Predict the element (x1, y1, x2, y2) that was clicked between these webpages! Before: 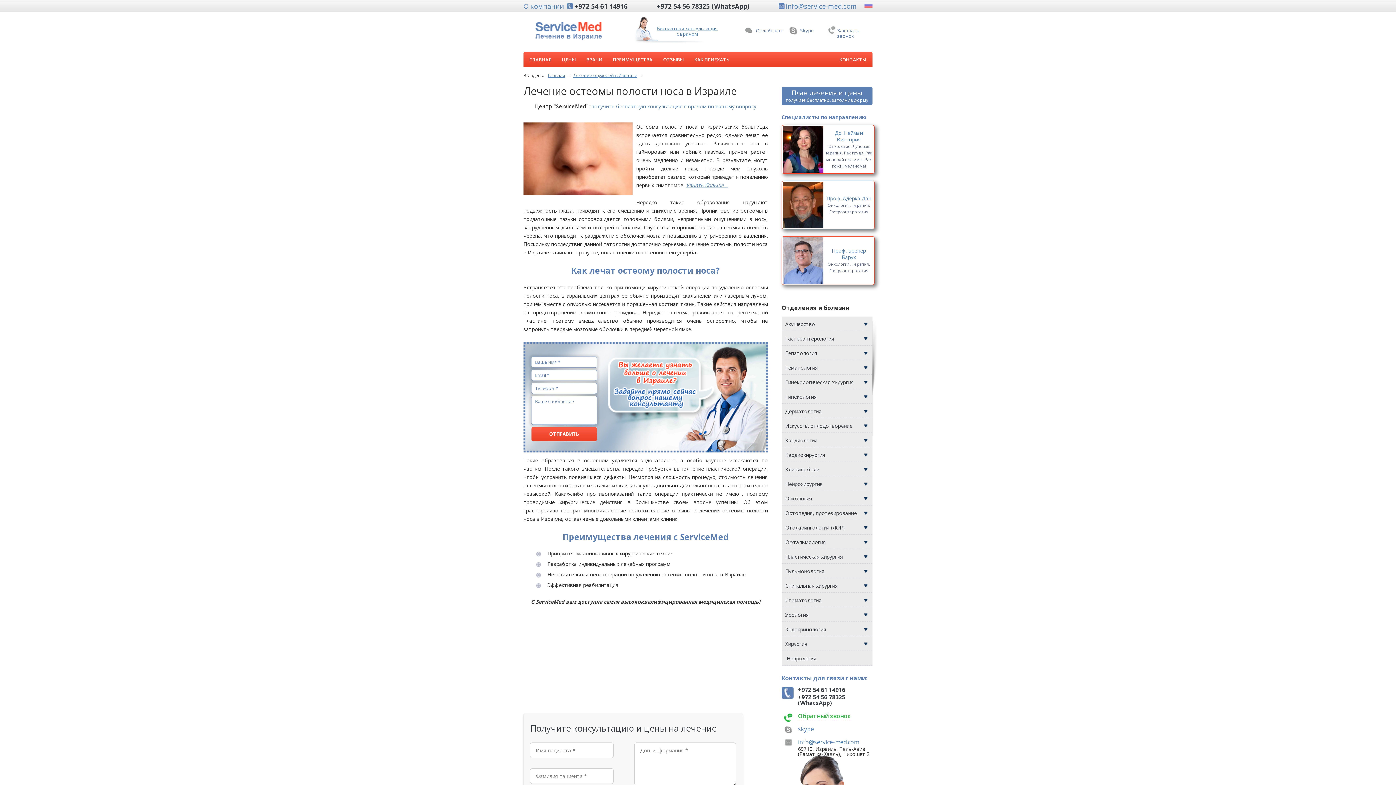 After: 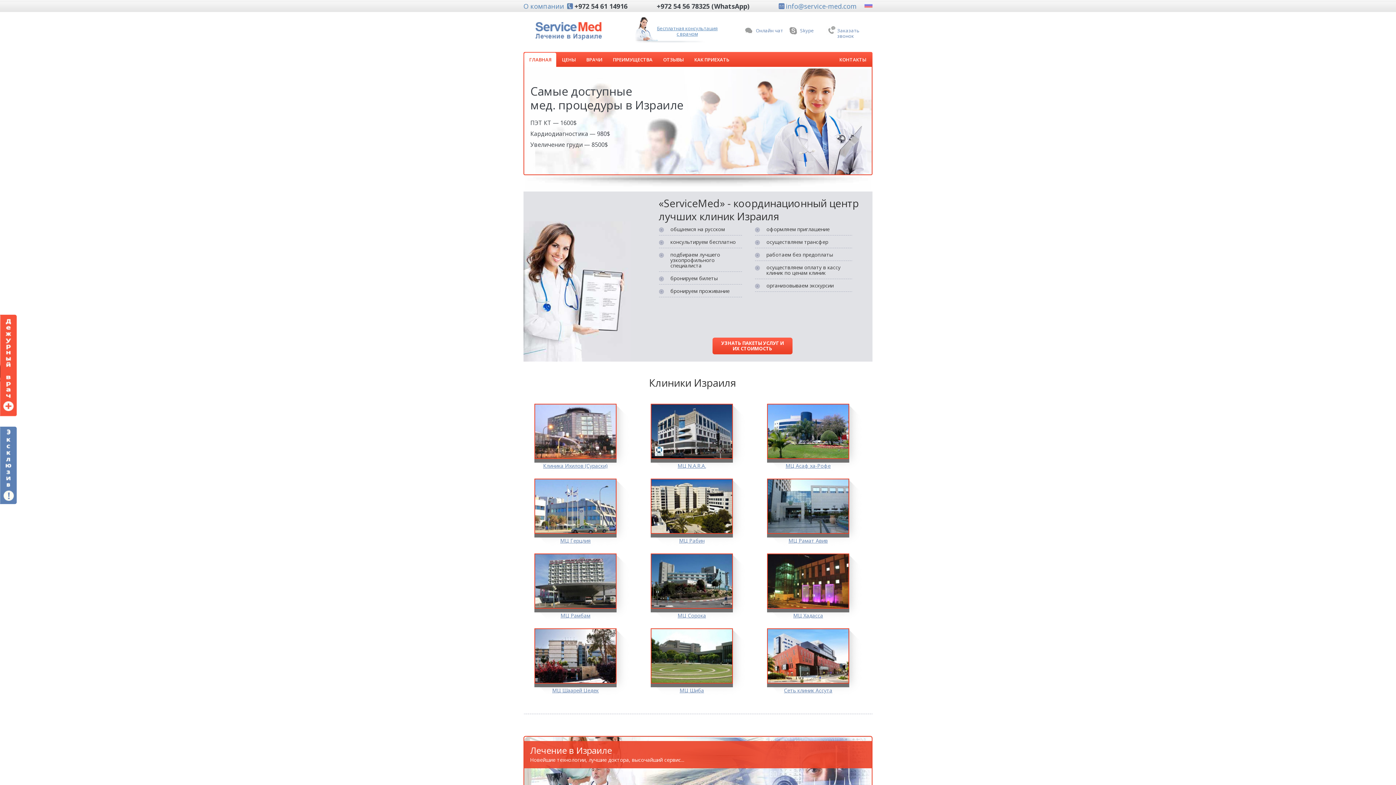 Action: bbox: (523, 20, 613, 41)